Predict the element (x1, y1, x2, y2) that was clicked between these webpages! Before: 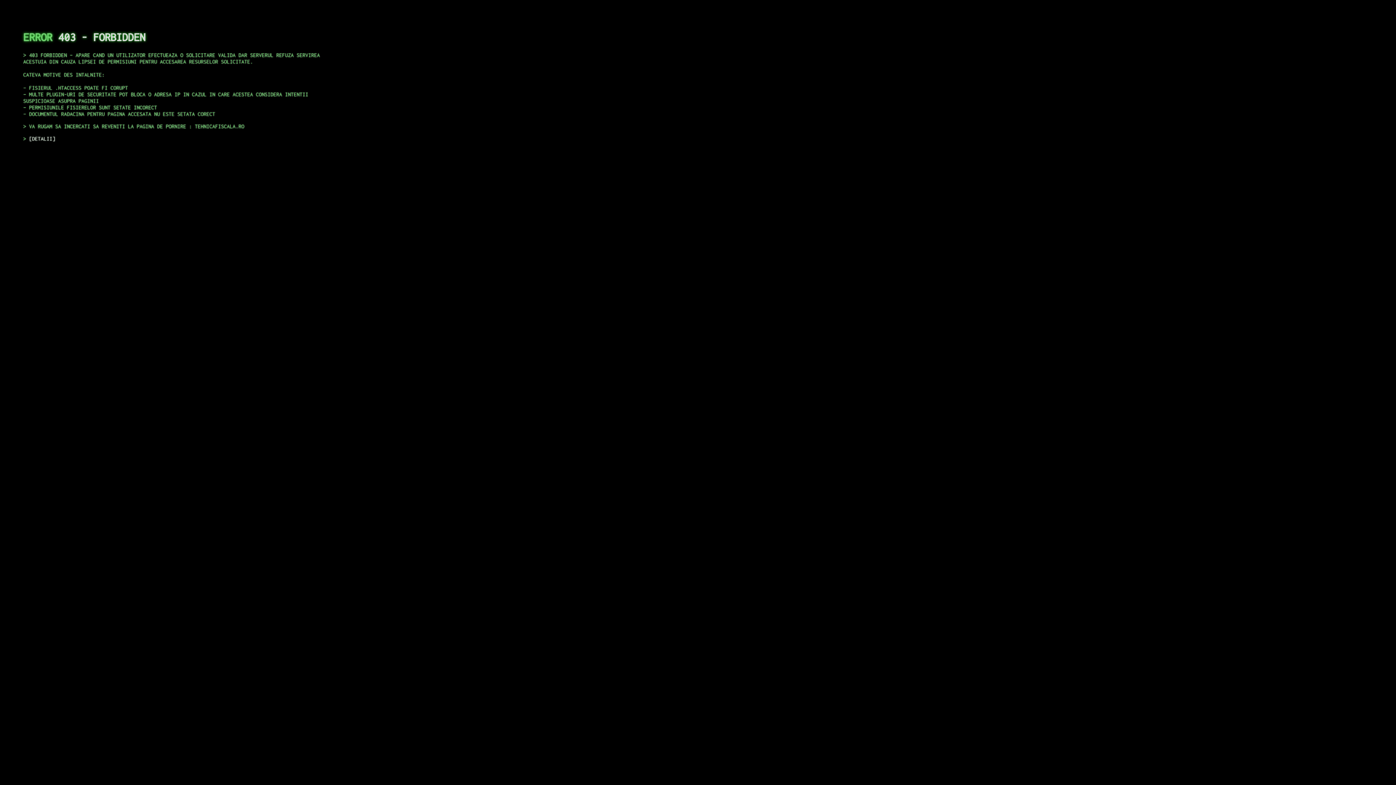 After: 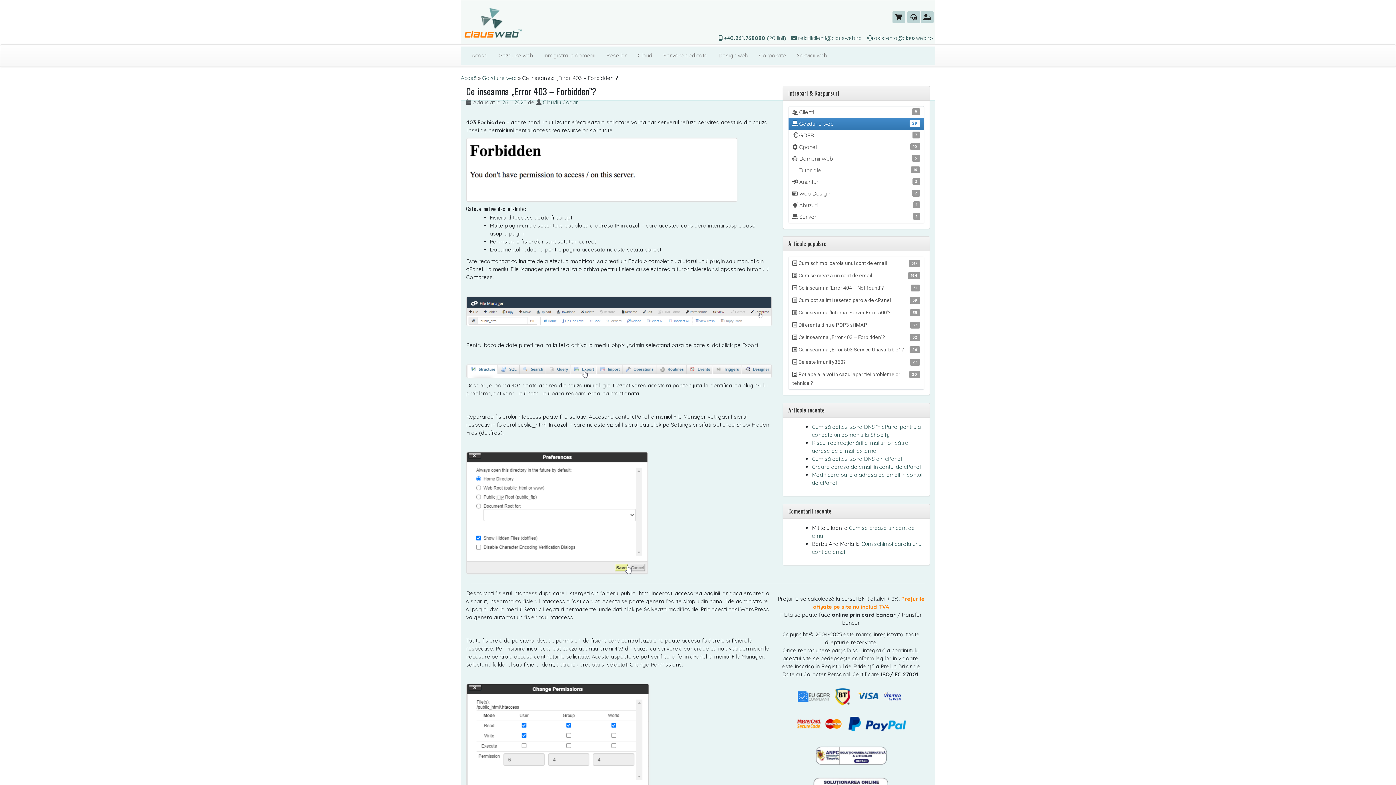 Action: label: DETALII bbox: (29, 135, 55, 141)